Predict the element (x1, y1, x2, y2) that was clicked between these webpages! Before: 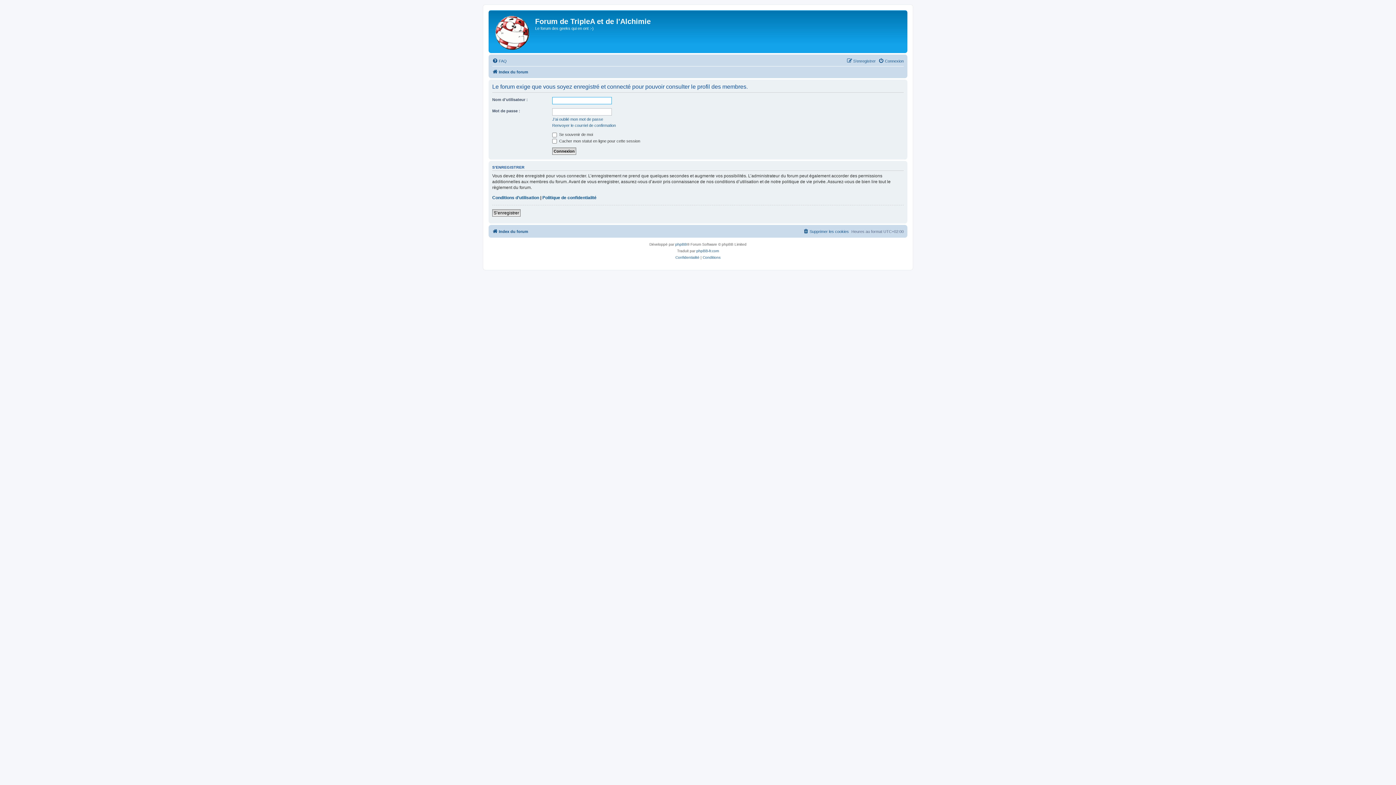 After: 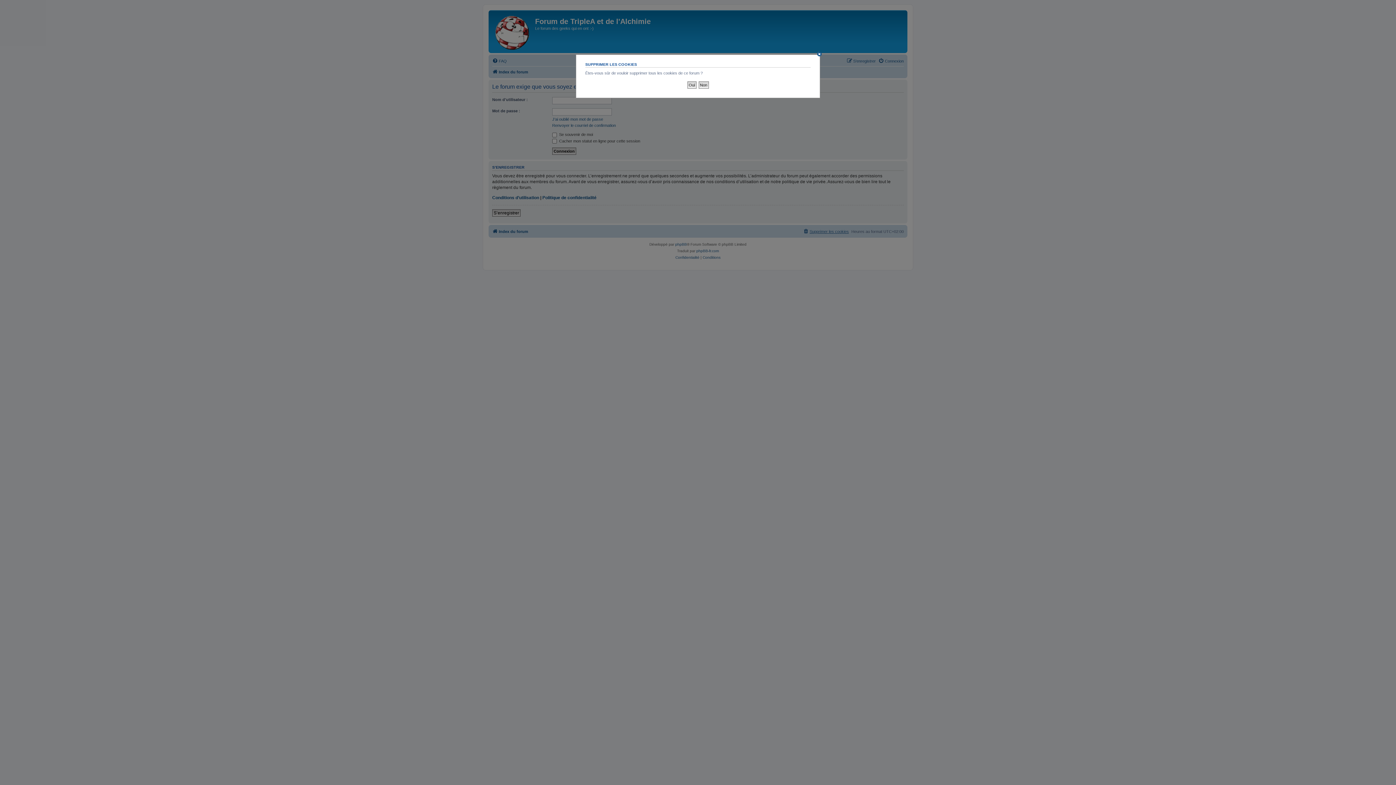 Action: bbox: (803, 227, 849, 235) label: Supprimer les cookies